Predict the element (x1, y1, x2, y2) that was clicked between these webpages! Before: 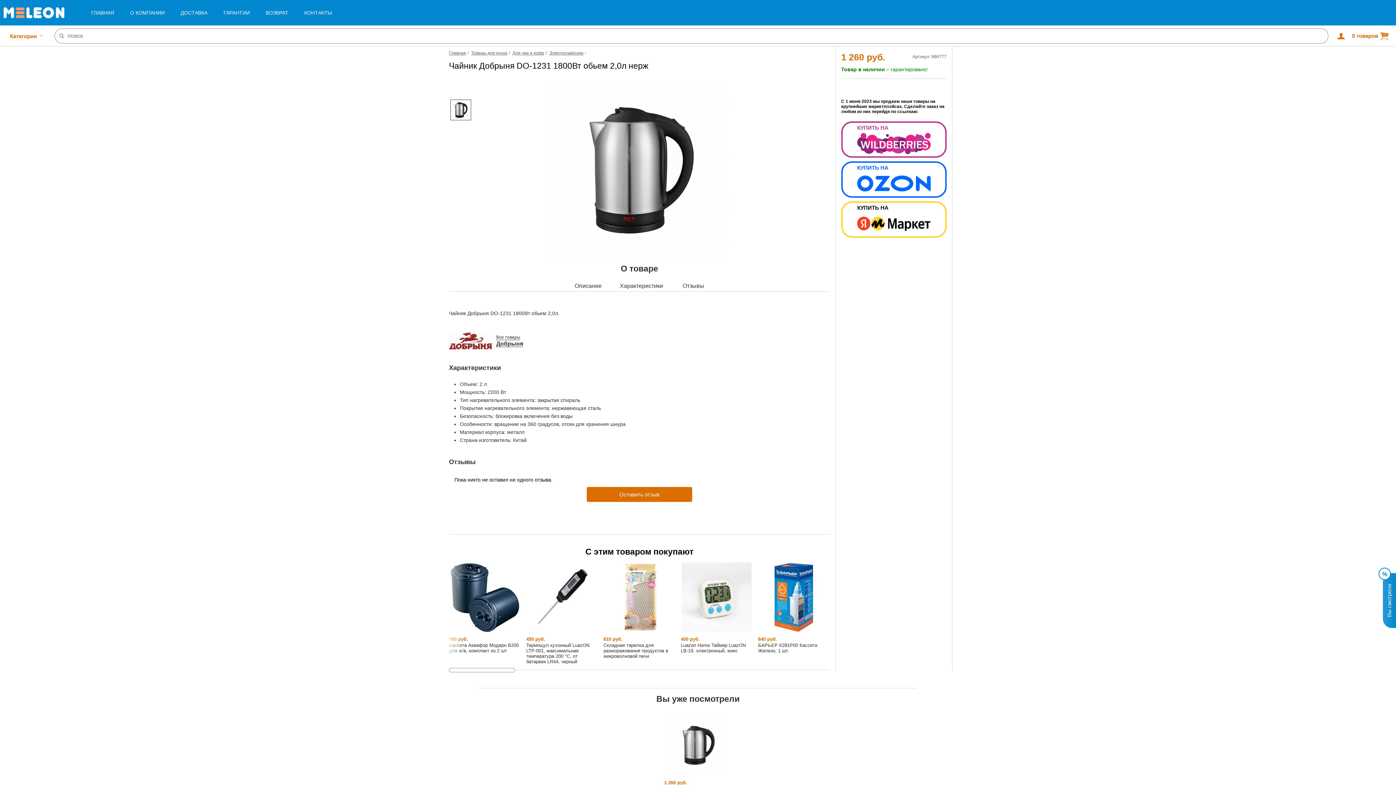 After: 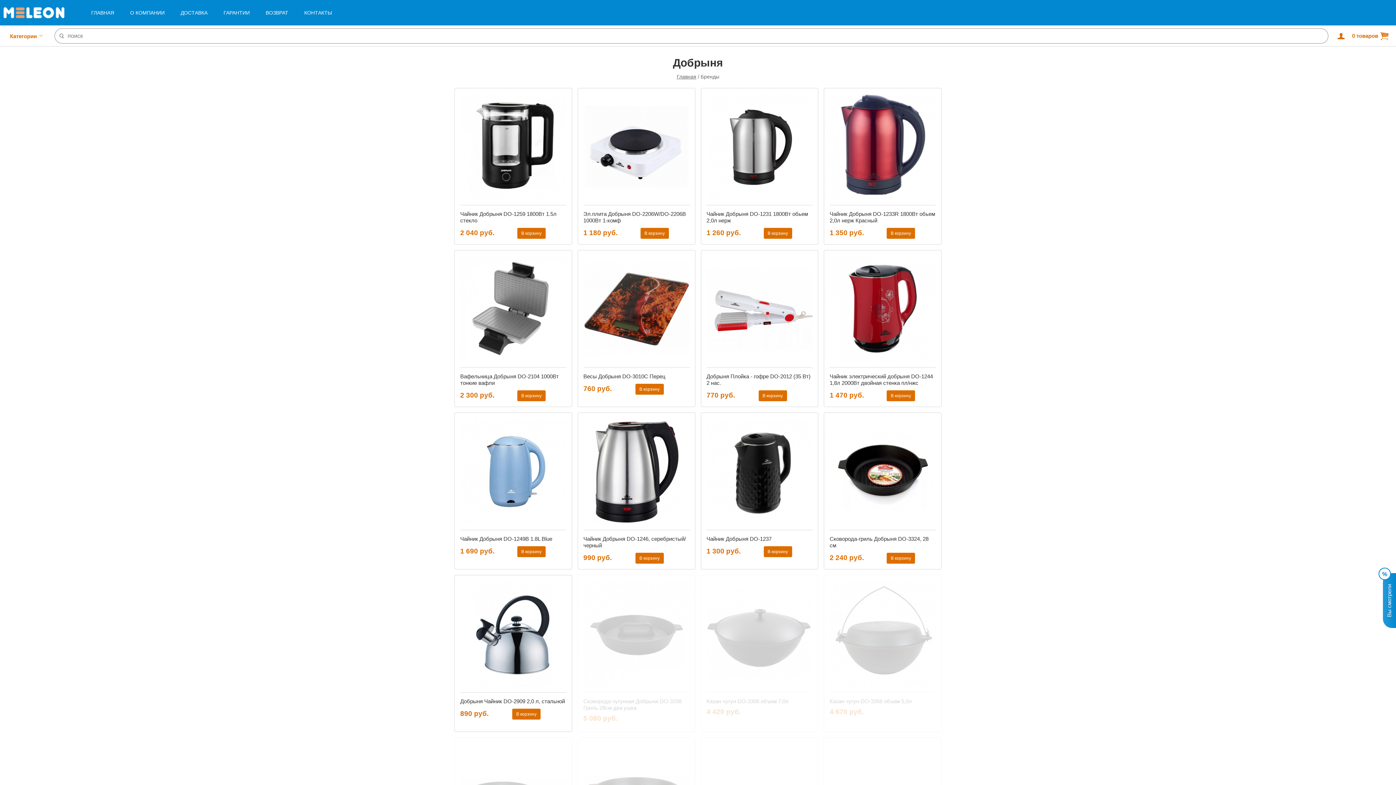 Action: bbox: (449, 332, 830, 350)